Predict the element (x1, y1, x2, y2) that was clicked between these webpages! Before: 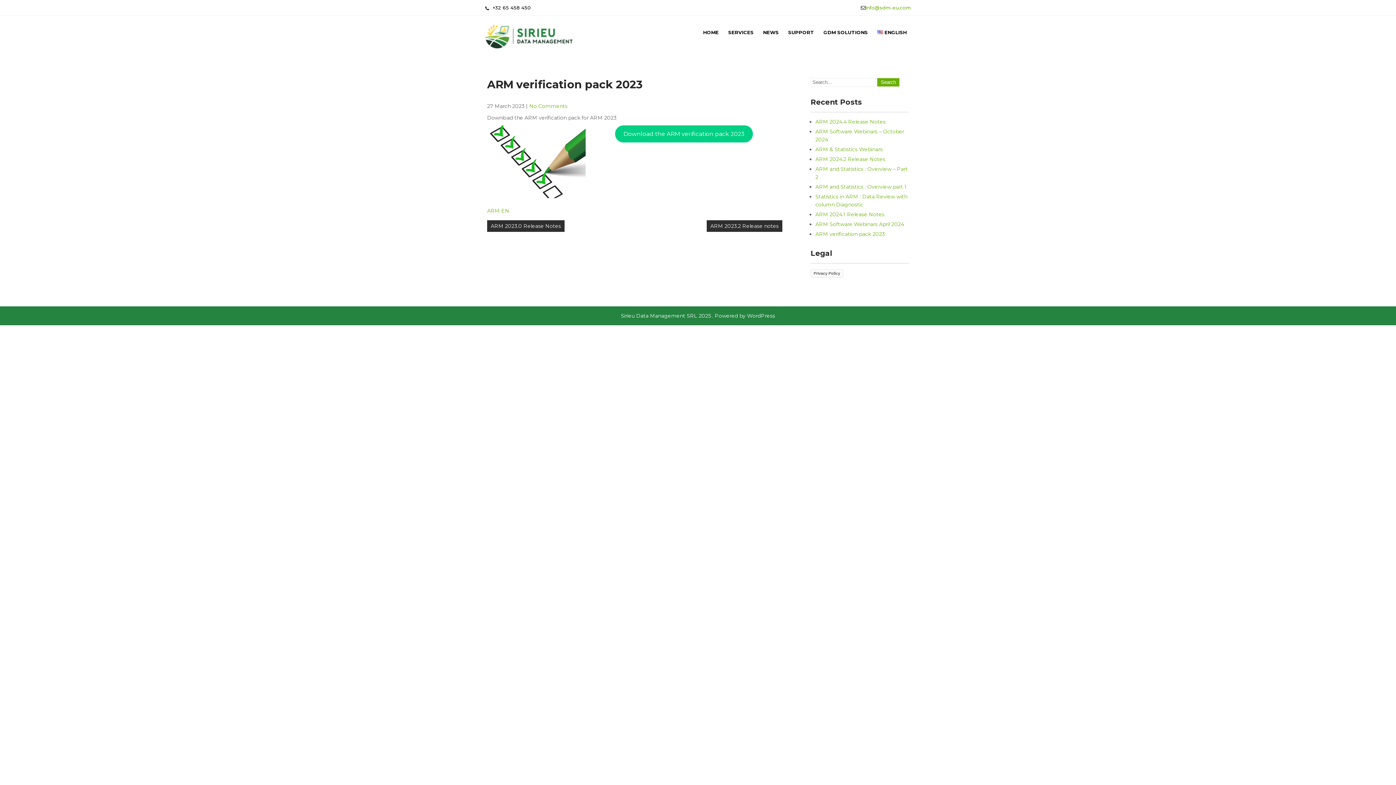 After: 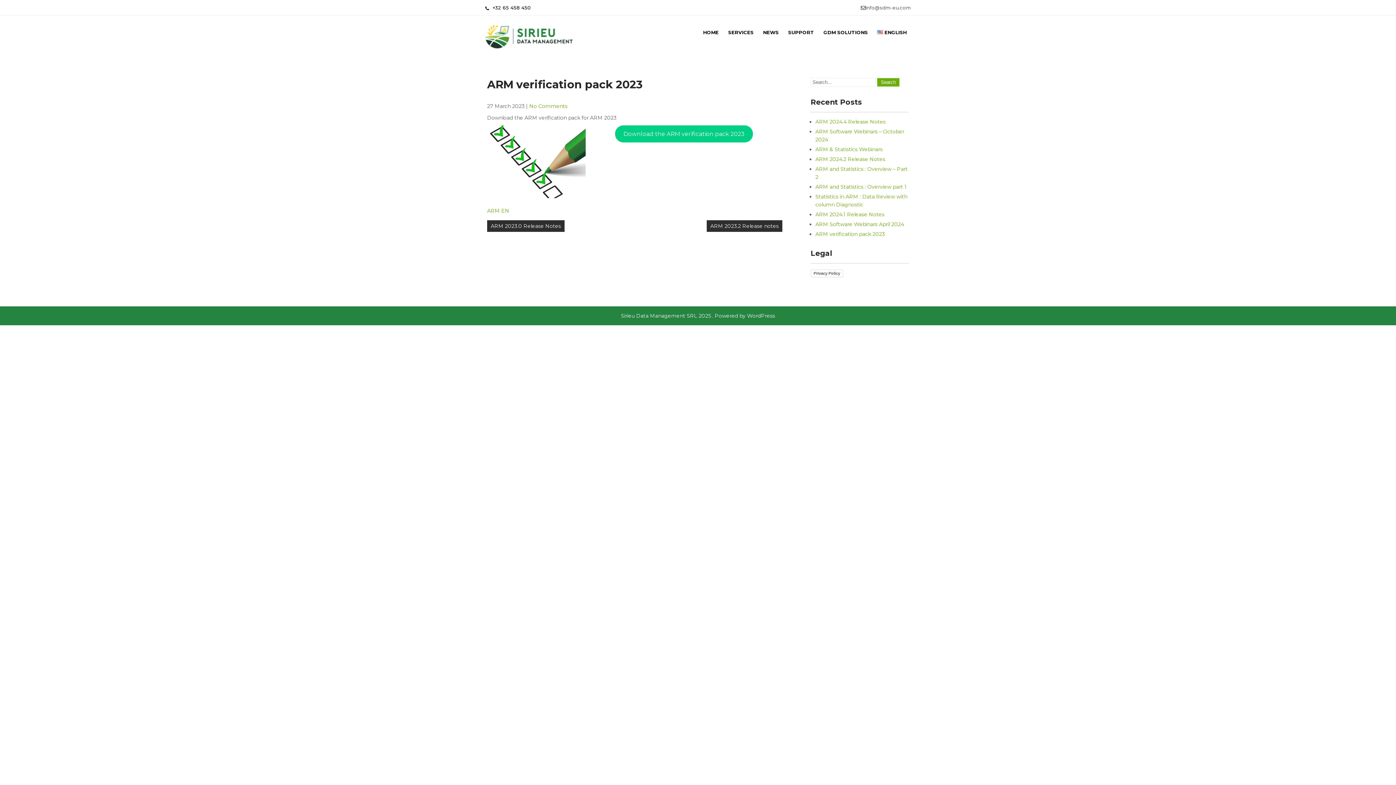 Action: bbox: (865, 4, 910, 10) label: info@sdm-eu.com